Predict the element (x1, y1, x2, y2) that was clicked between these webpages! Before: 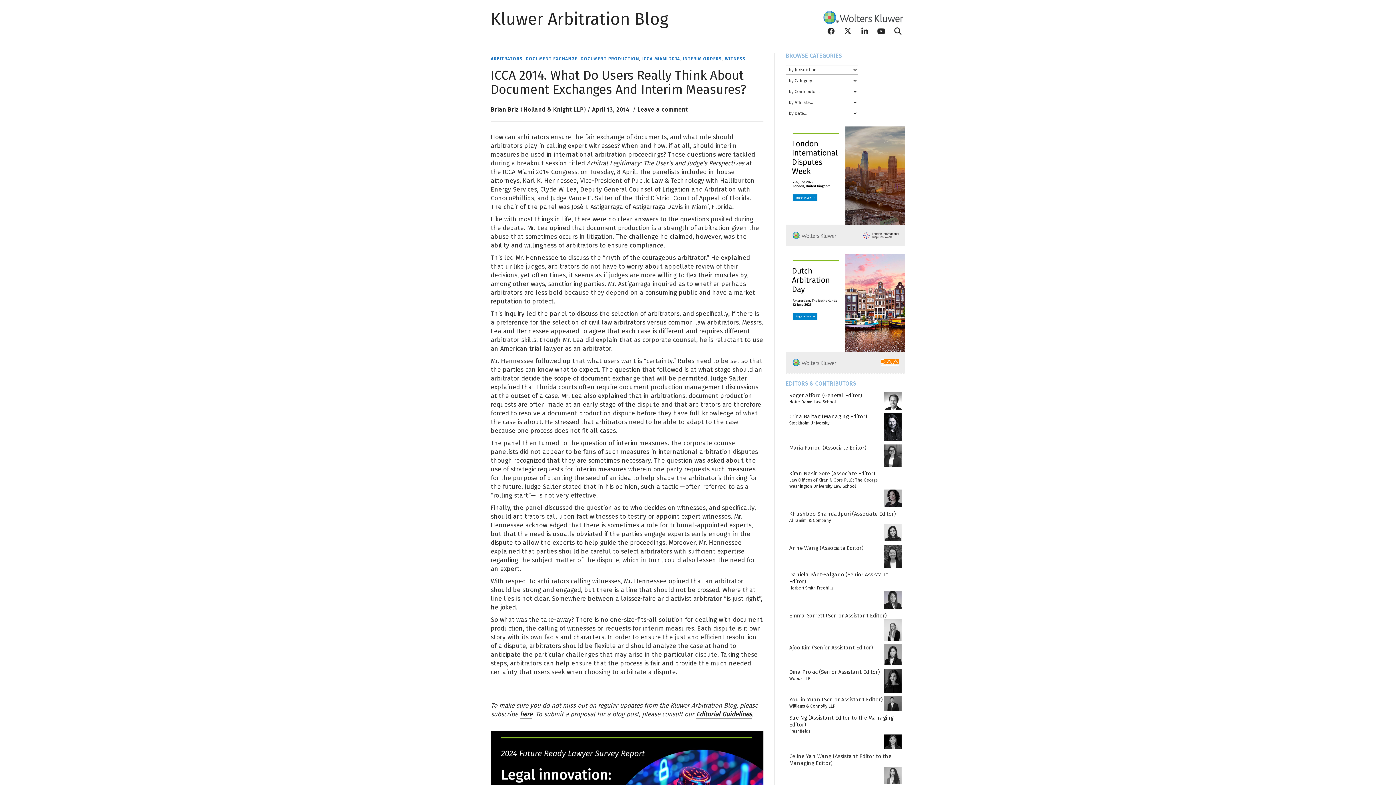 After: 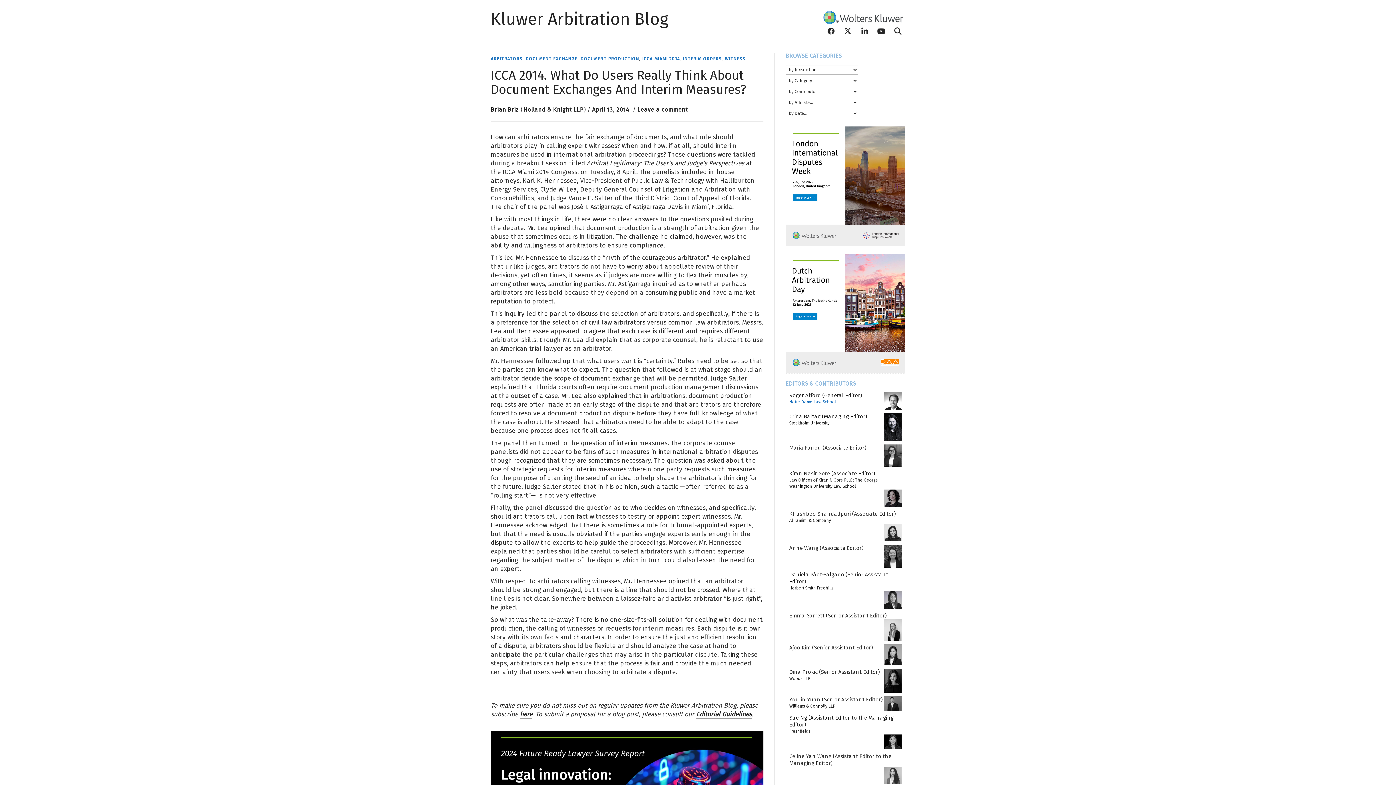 Action: label: Notre Dame Law School bbox: (789, 399, 836, 404)